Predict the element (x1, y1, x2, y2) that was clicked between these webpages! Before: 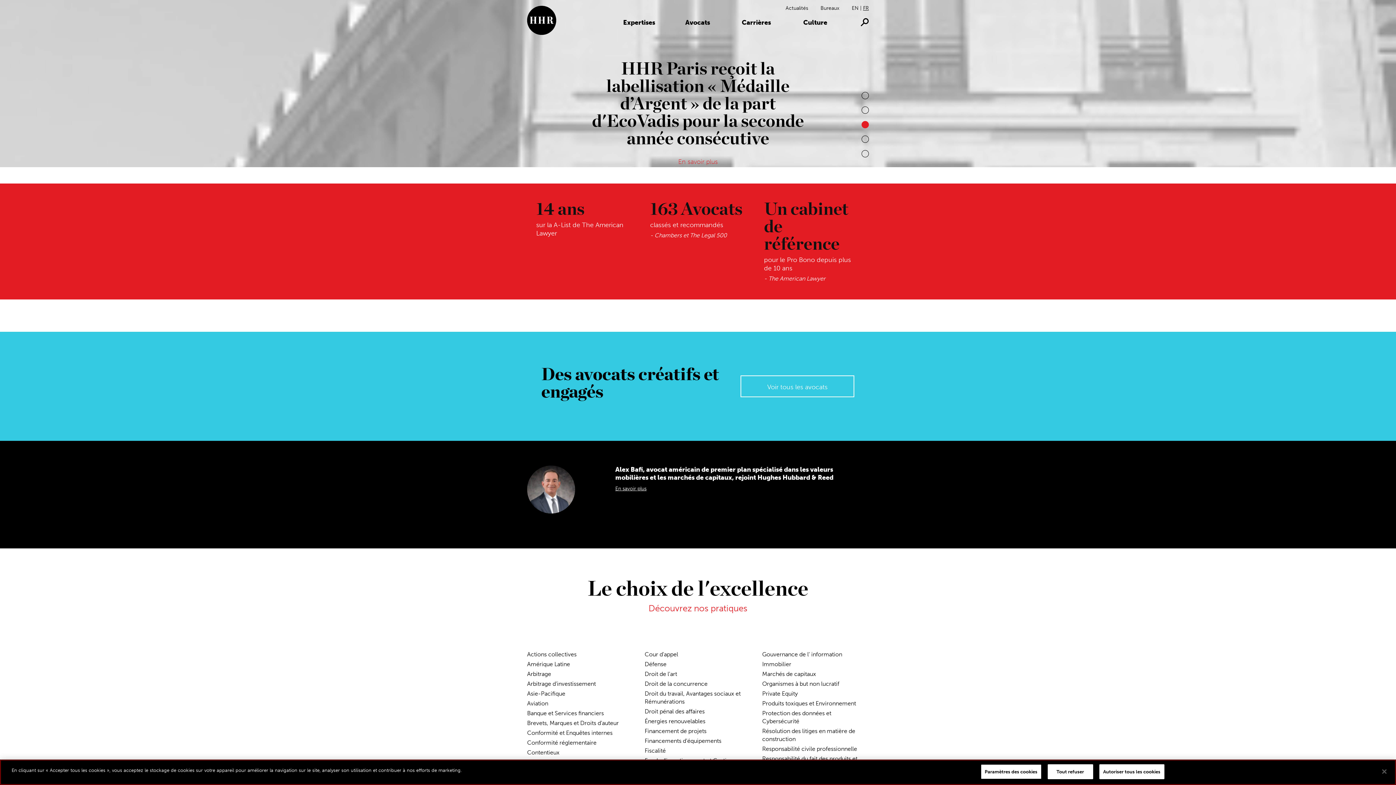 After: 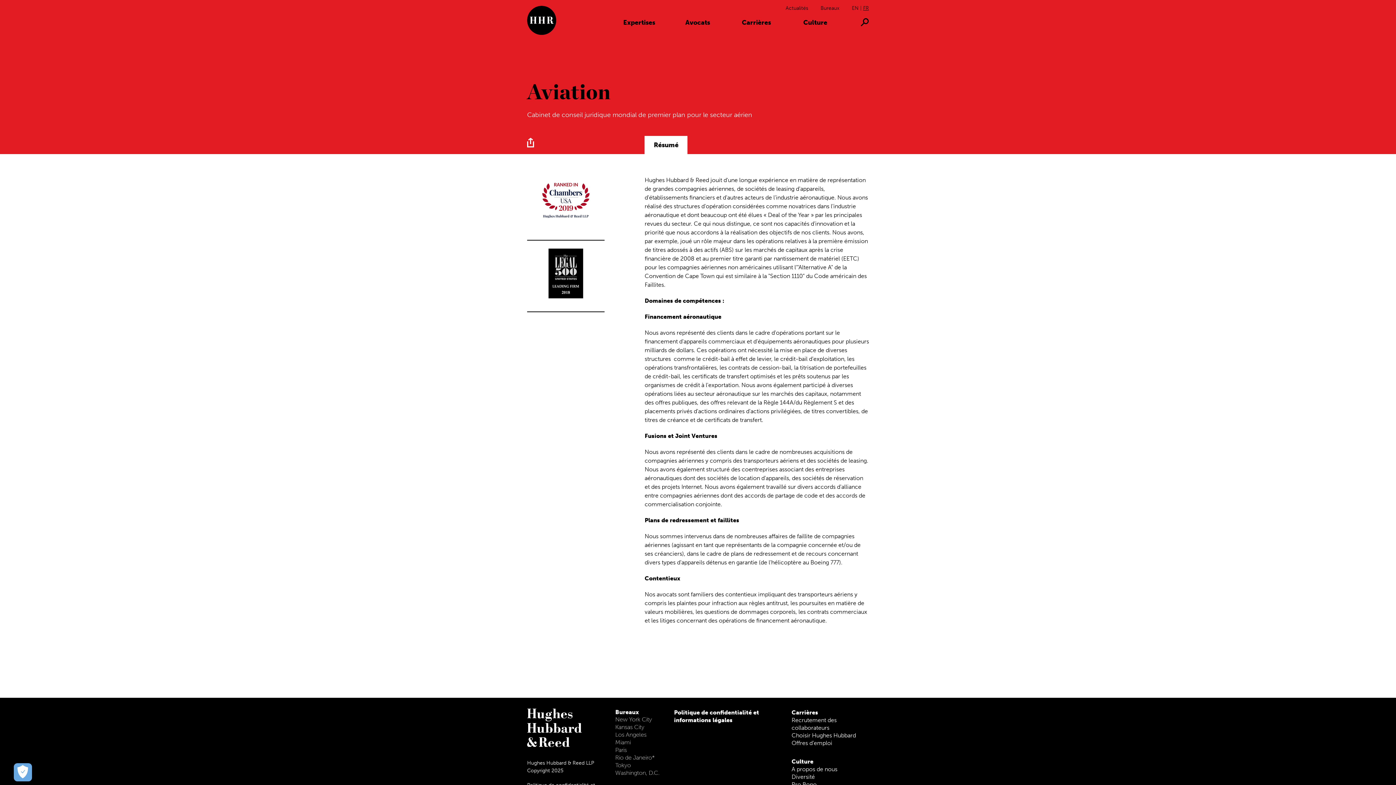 Action: label: Aviation bbox: (527, 699, 633, 707)